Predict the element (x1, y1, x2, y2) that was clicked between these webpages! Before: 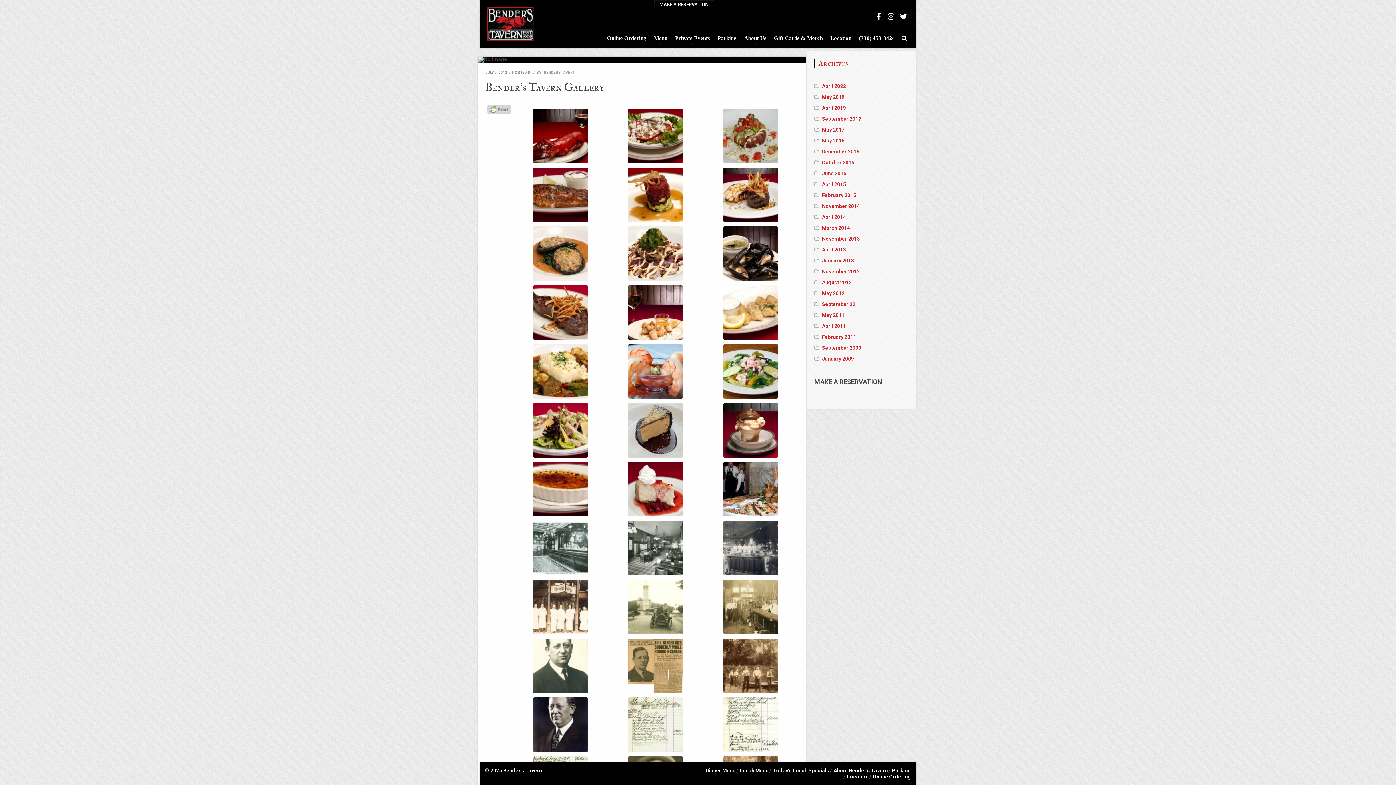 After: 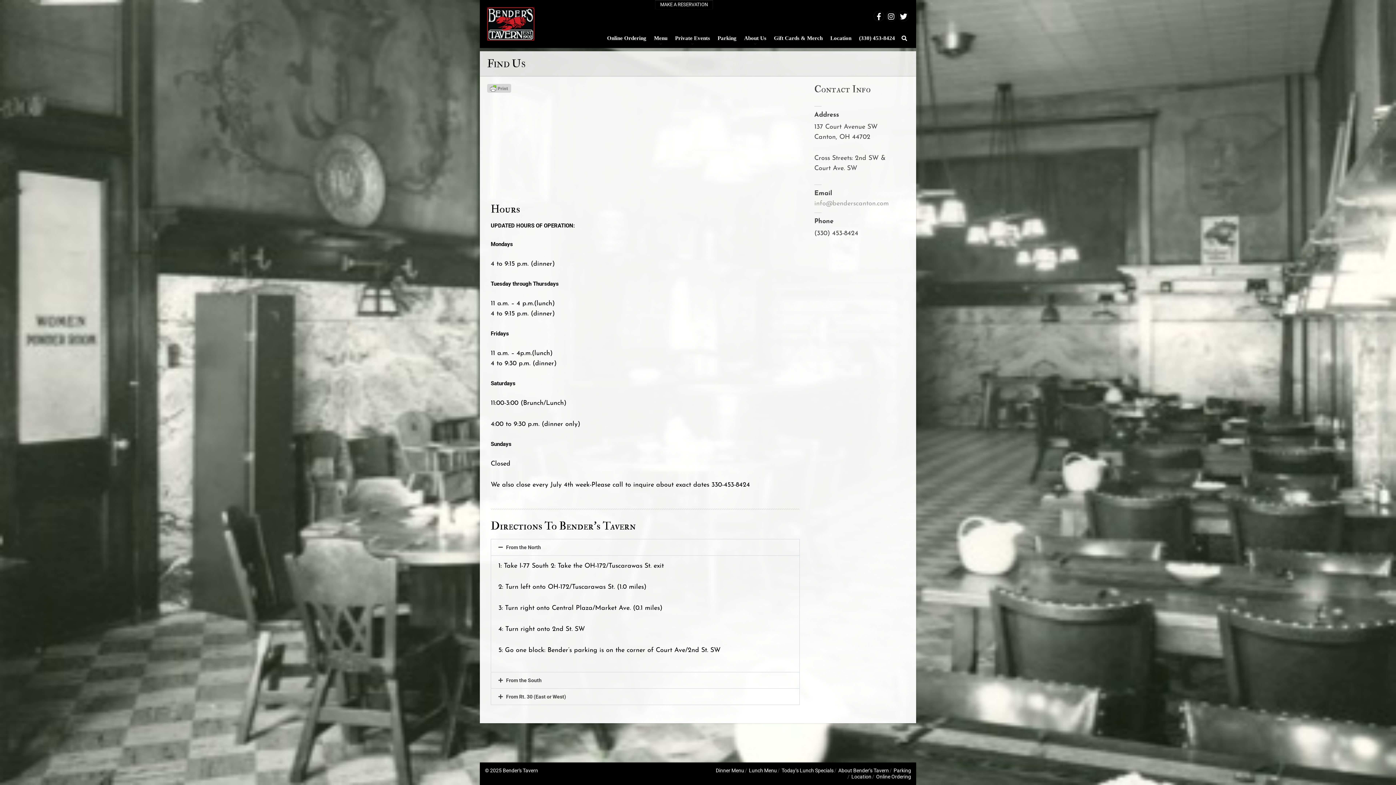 Action: bbox: (847, 774, 868, 780) label: Location